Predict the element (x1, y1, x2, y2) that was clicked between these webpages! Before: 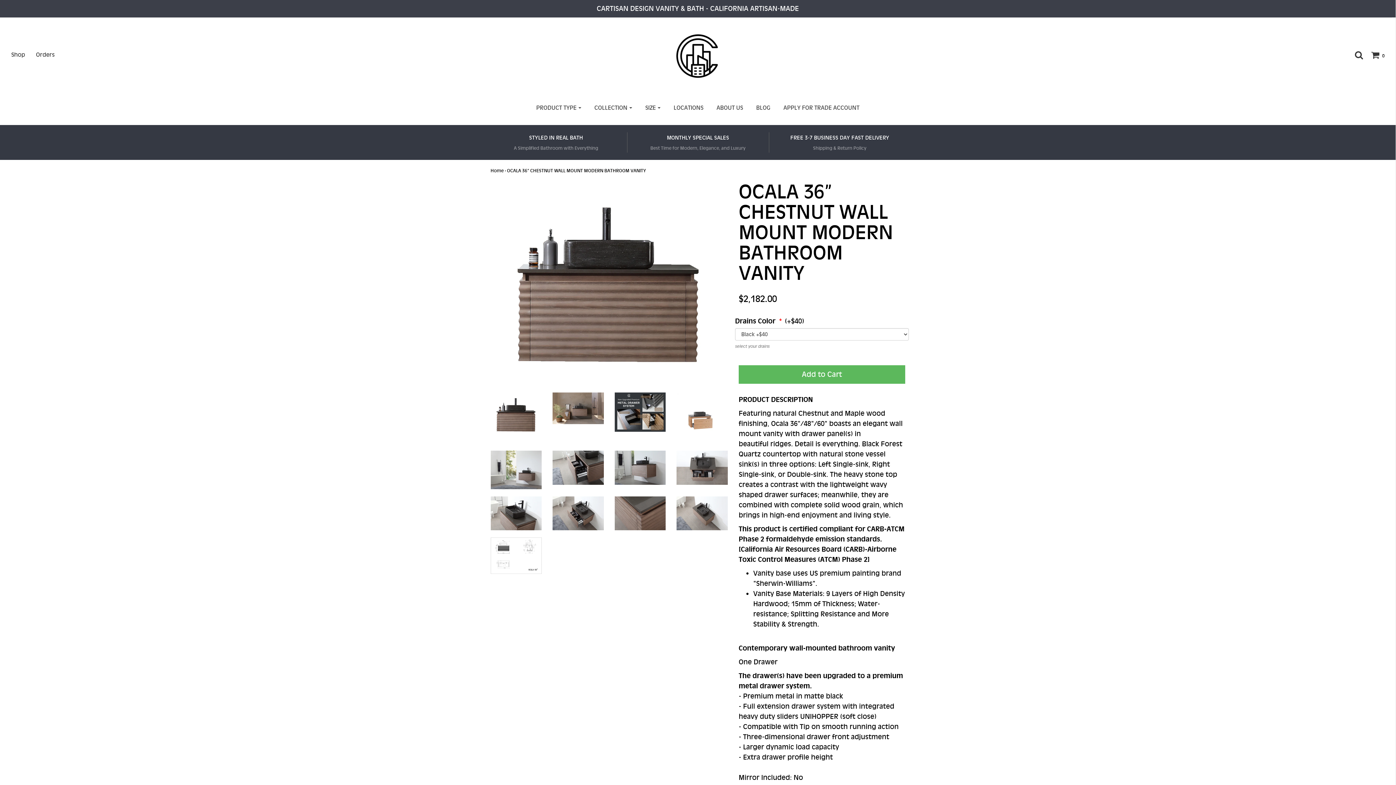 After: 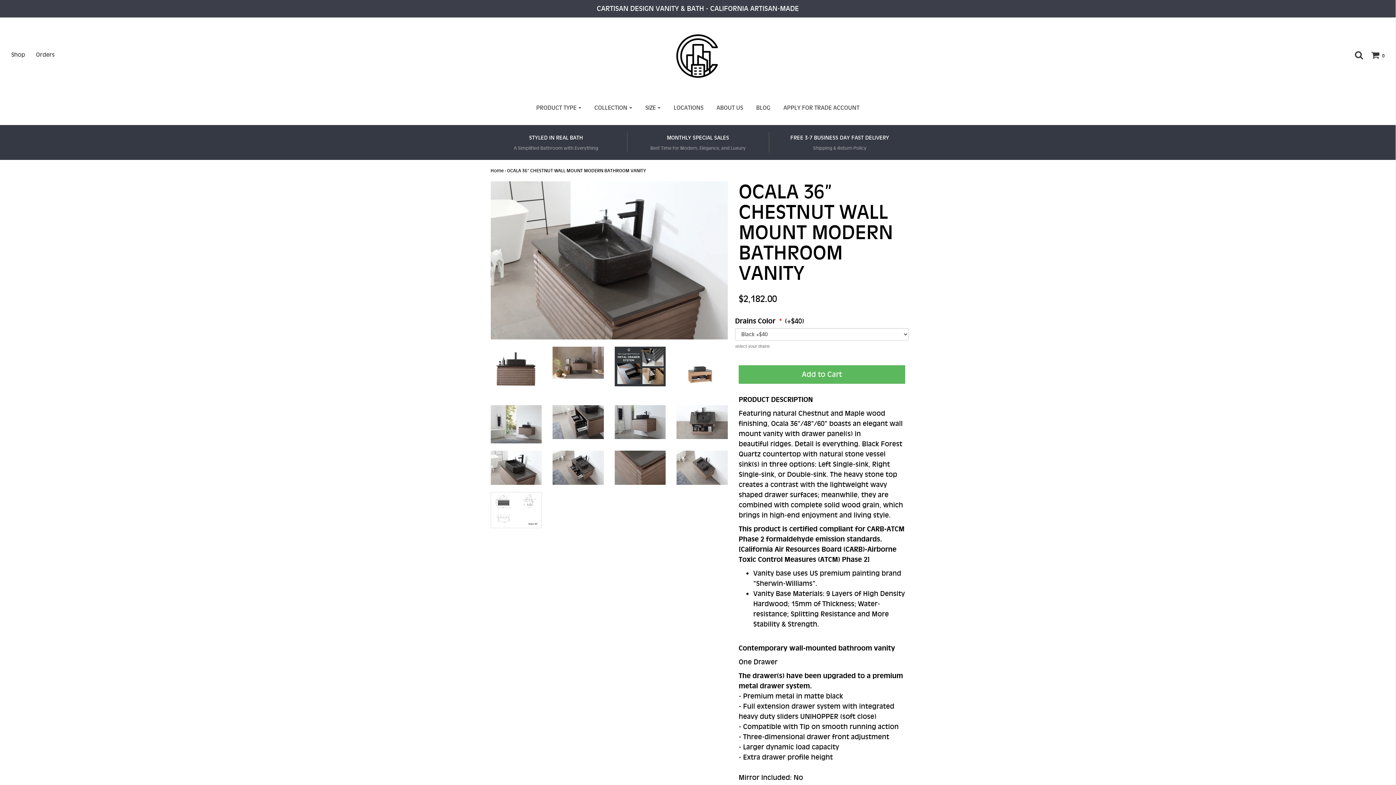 Action: bbox: (490, 496, 541, 530)